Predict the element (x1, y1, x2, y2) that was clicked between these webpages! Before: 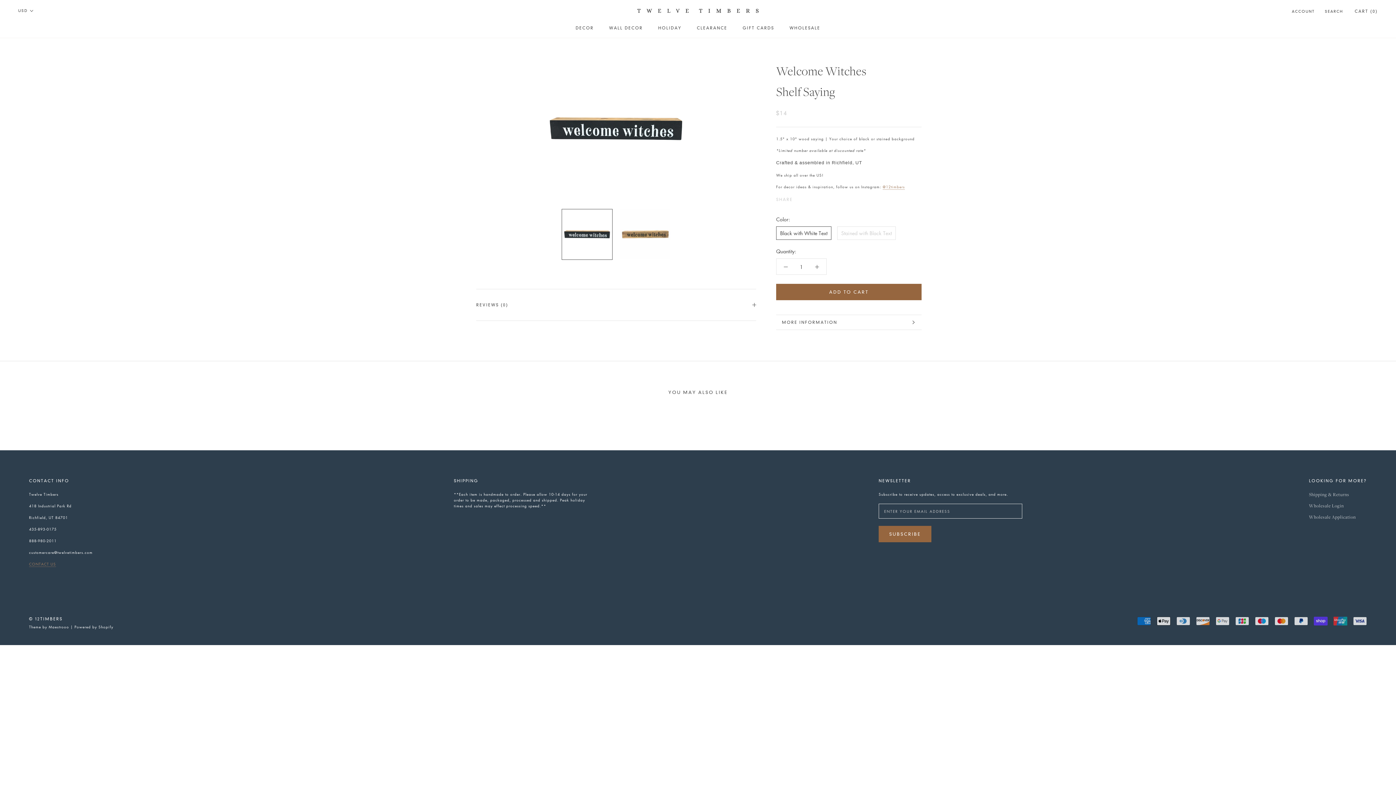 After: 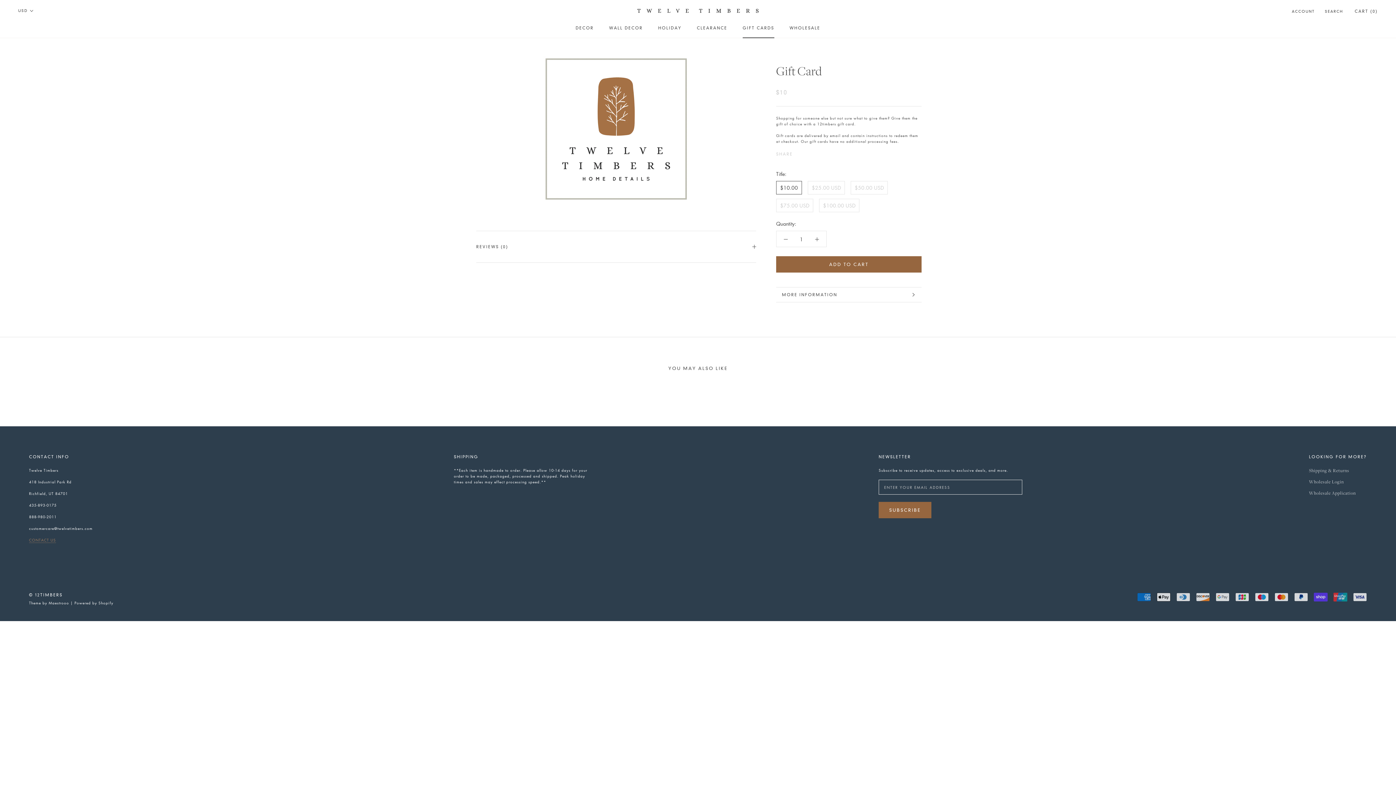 Action: label: GIFT CARDS
GIFT CARDS bbox: (742, 25, 774, 30)